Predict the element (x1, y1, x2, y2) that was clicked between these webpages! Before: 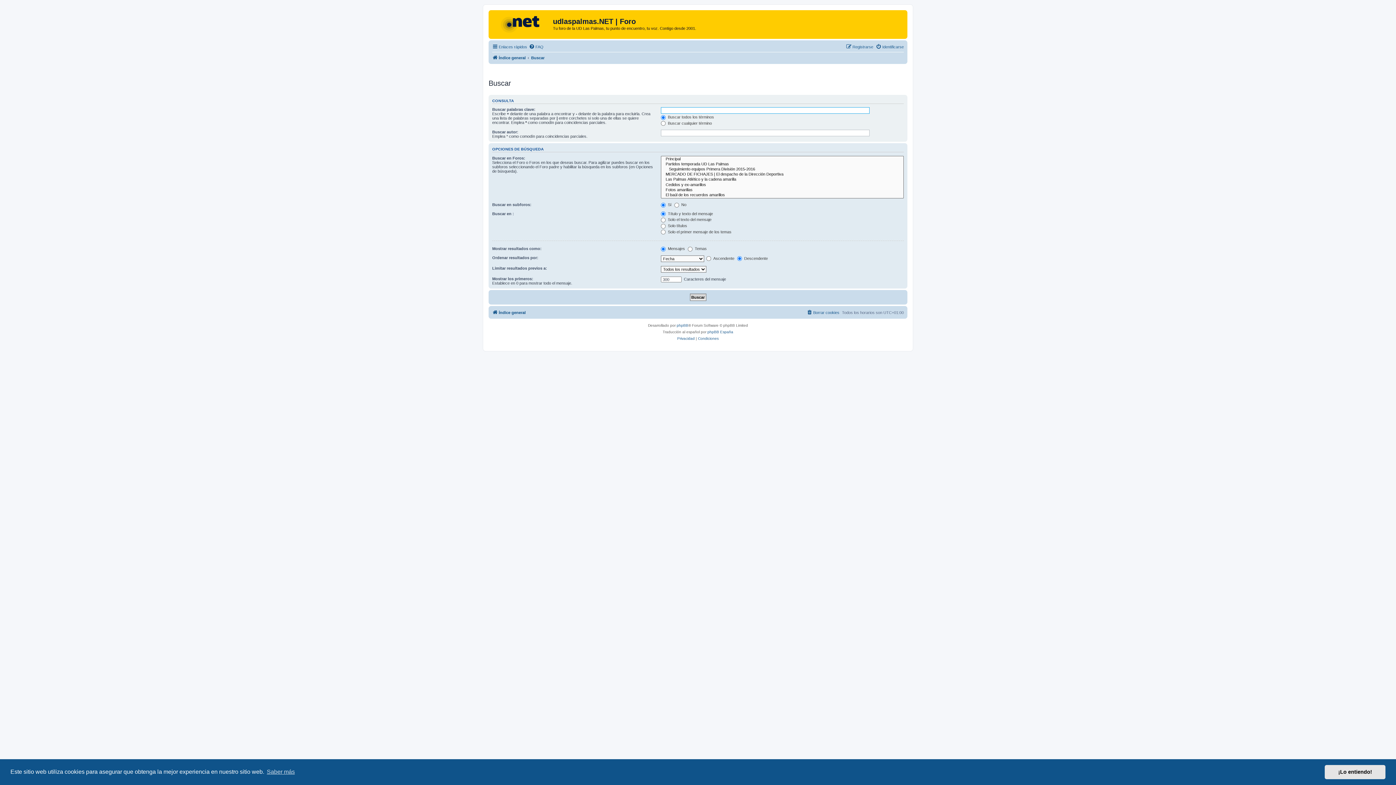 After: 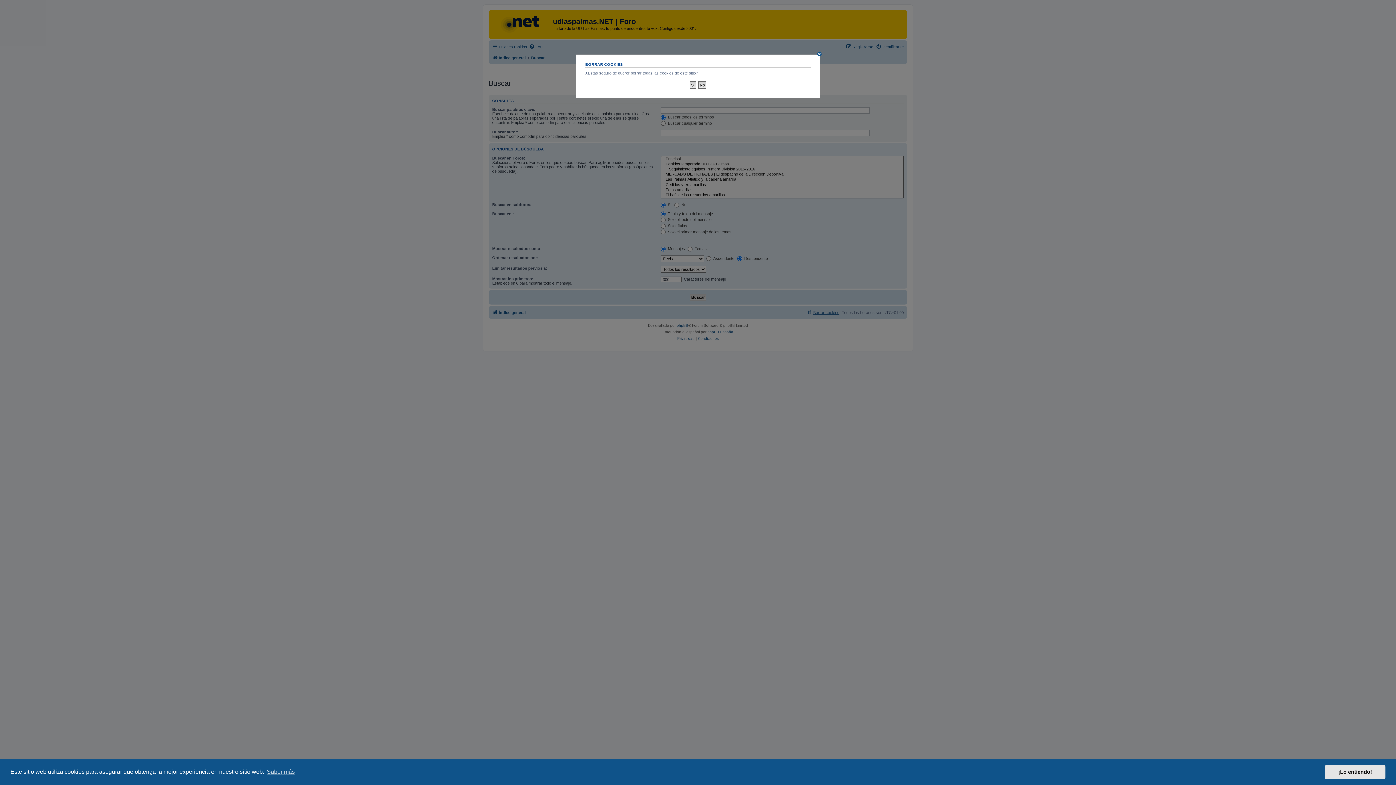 Action: bbox: (806, 308, 839, 317) label: Borrar cookies